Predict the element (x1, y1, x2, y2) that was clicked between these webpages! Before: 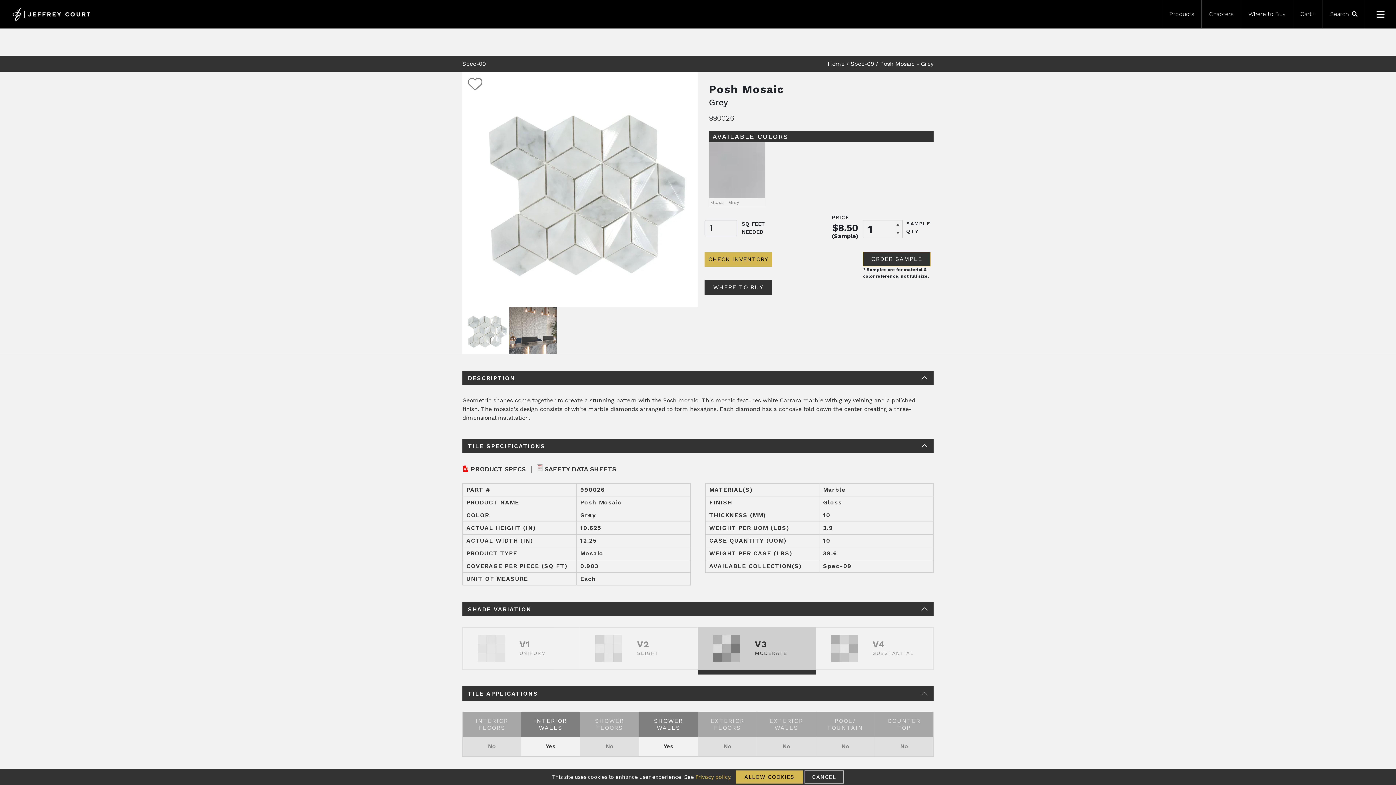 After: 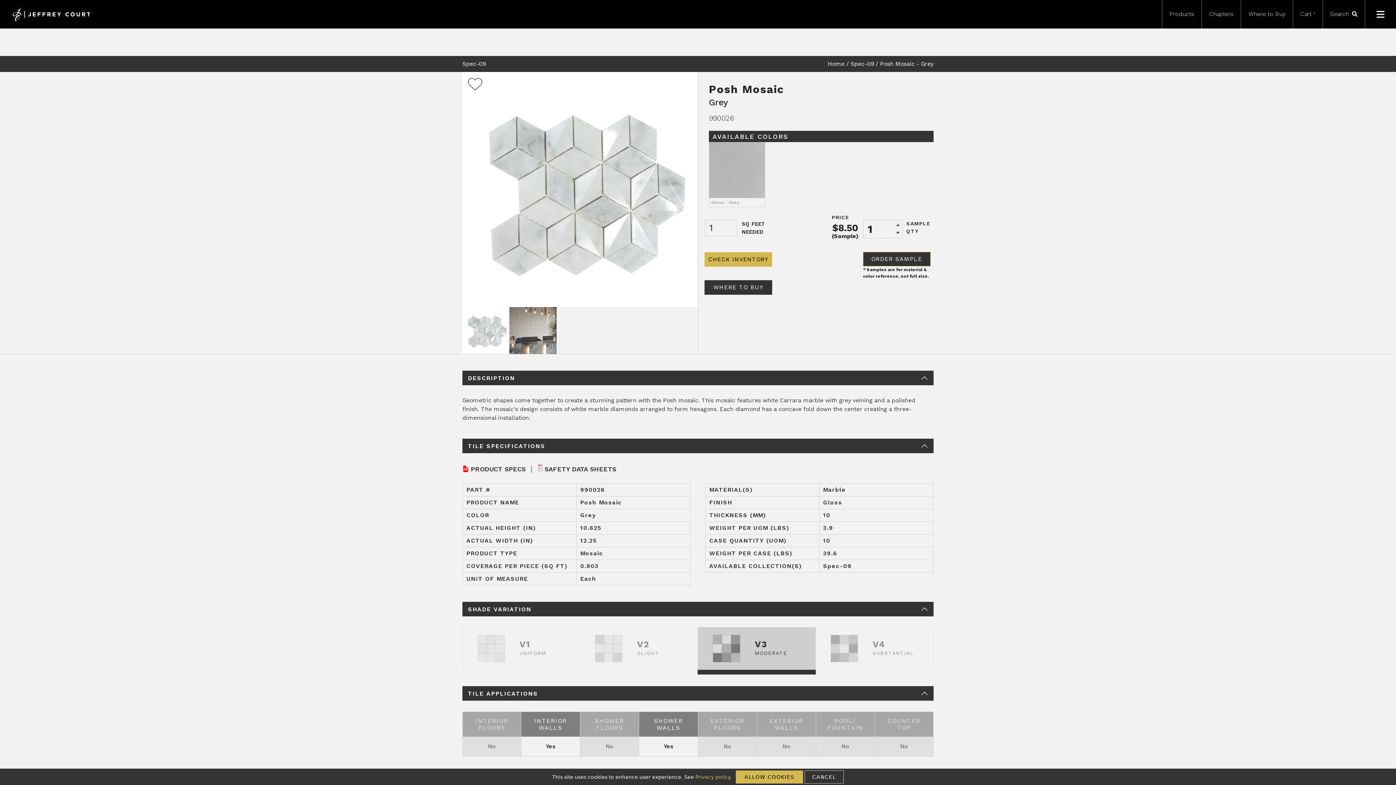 Action: bbox: (462, 602, 933, 616) label: SHADE VARIATION